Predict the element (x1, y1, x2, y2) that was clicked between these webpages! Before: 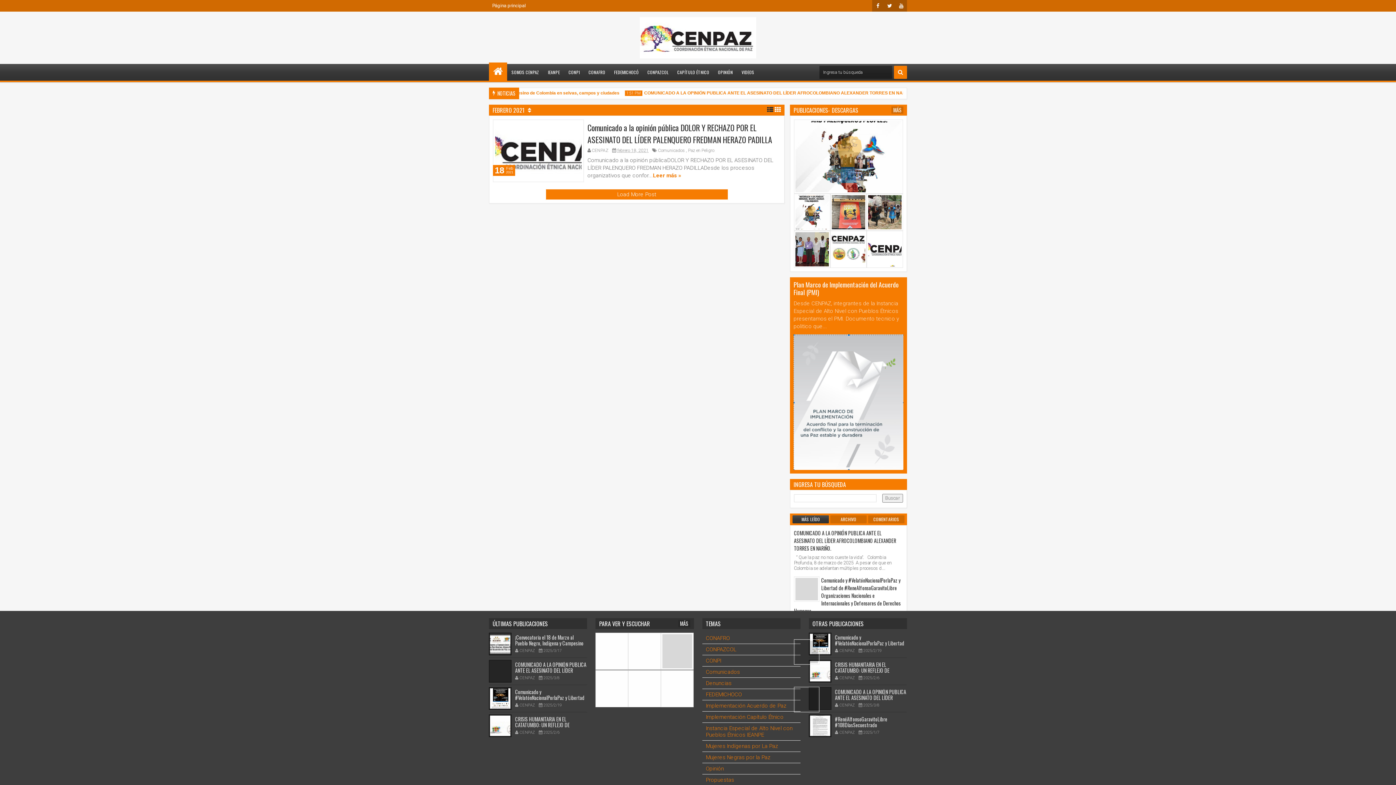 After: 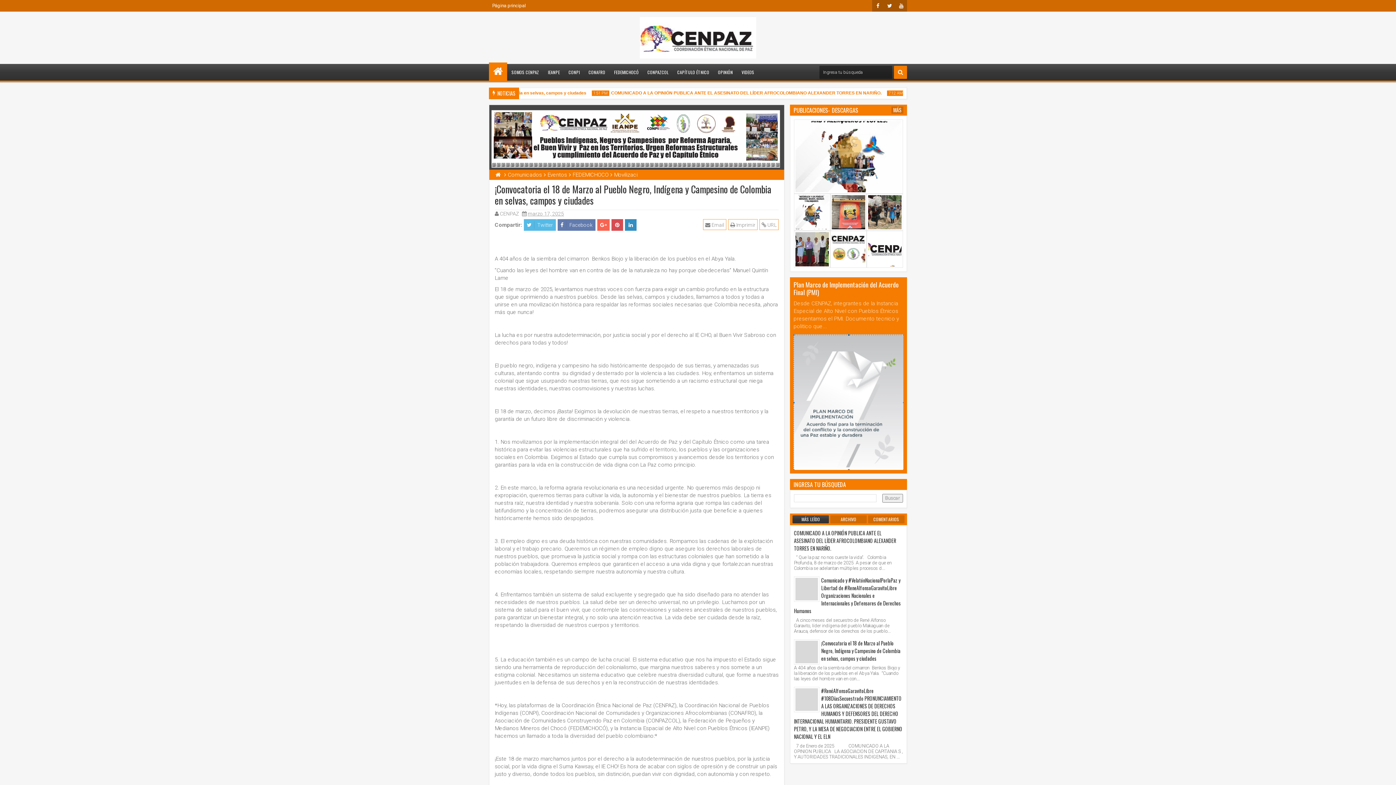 Action: bbox: (795, 641, 818, 663)